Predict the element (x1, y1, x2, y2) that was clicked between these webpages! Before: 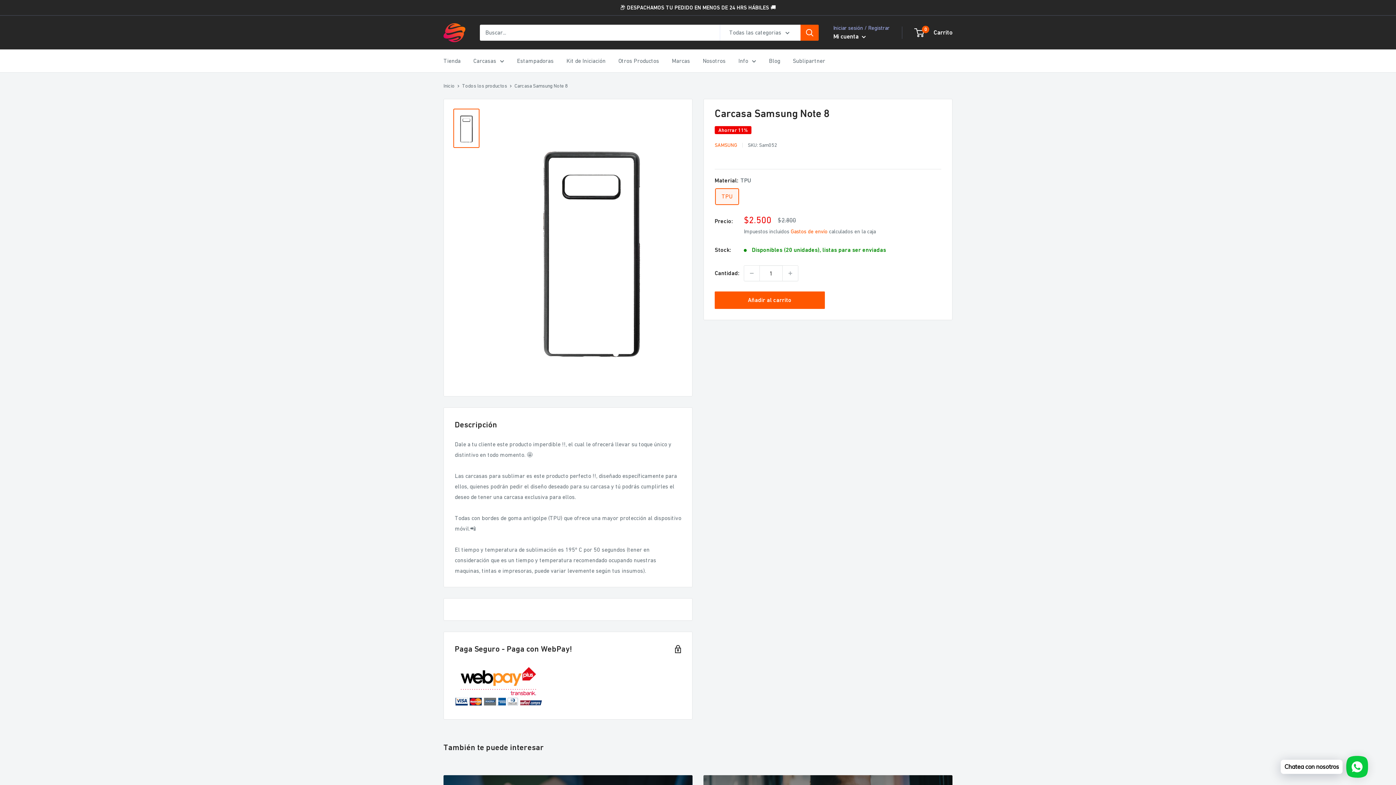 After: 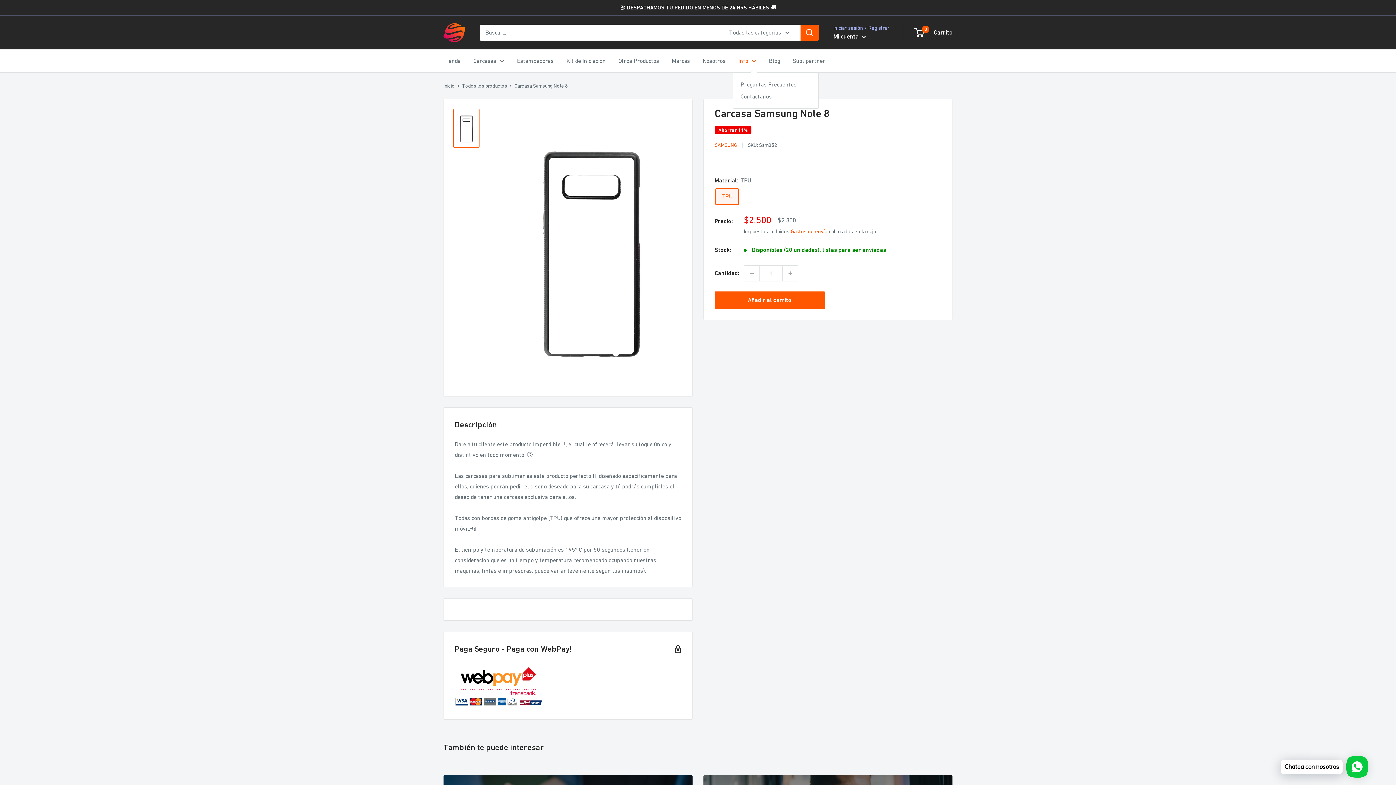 Action: bbox: (738, 55, 756, 66) label: Info